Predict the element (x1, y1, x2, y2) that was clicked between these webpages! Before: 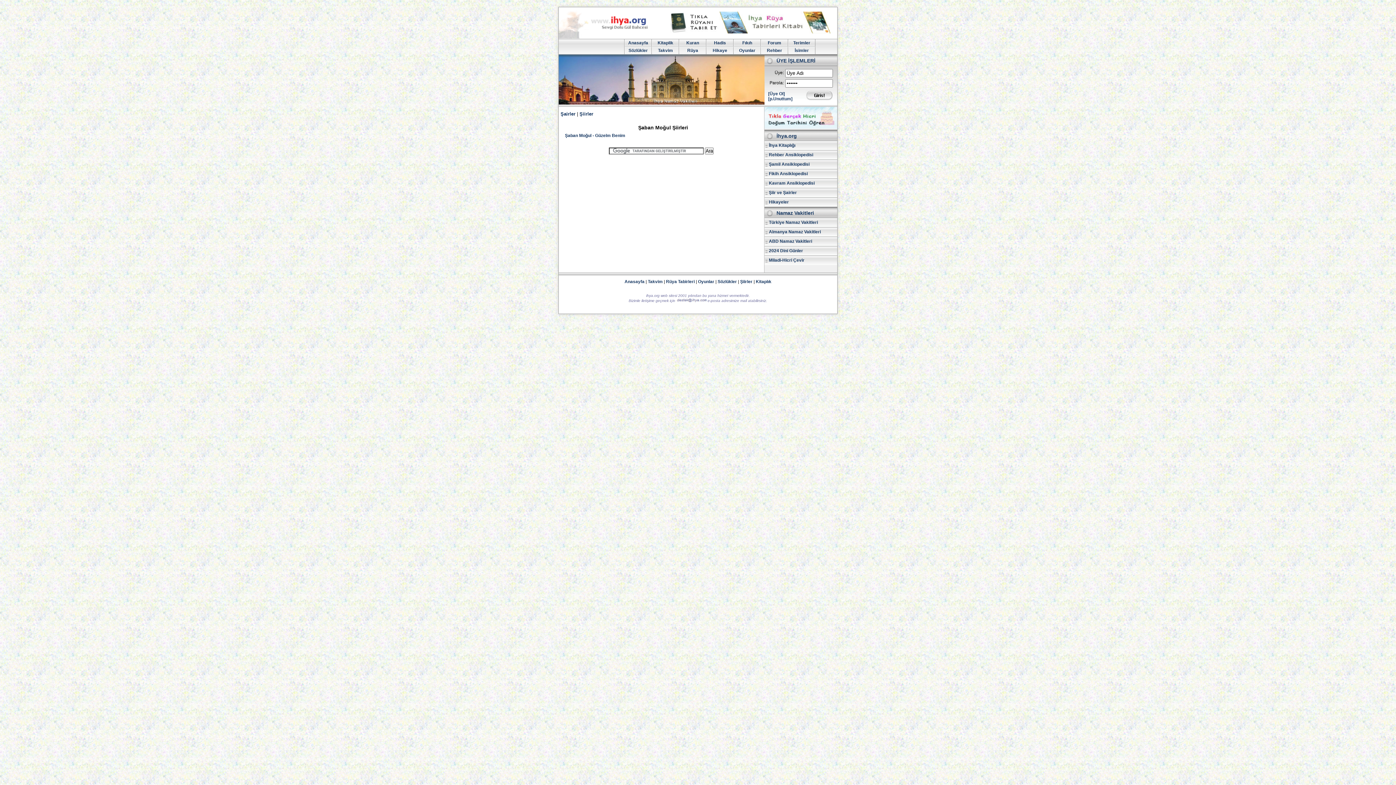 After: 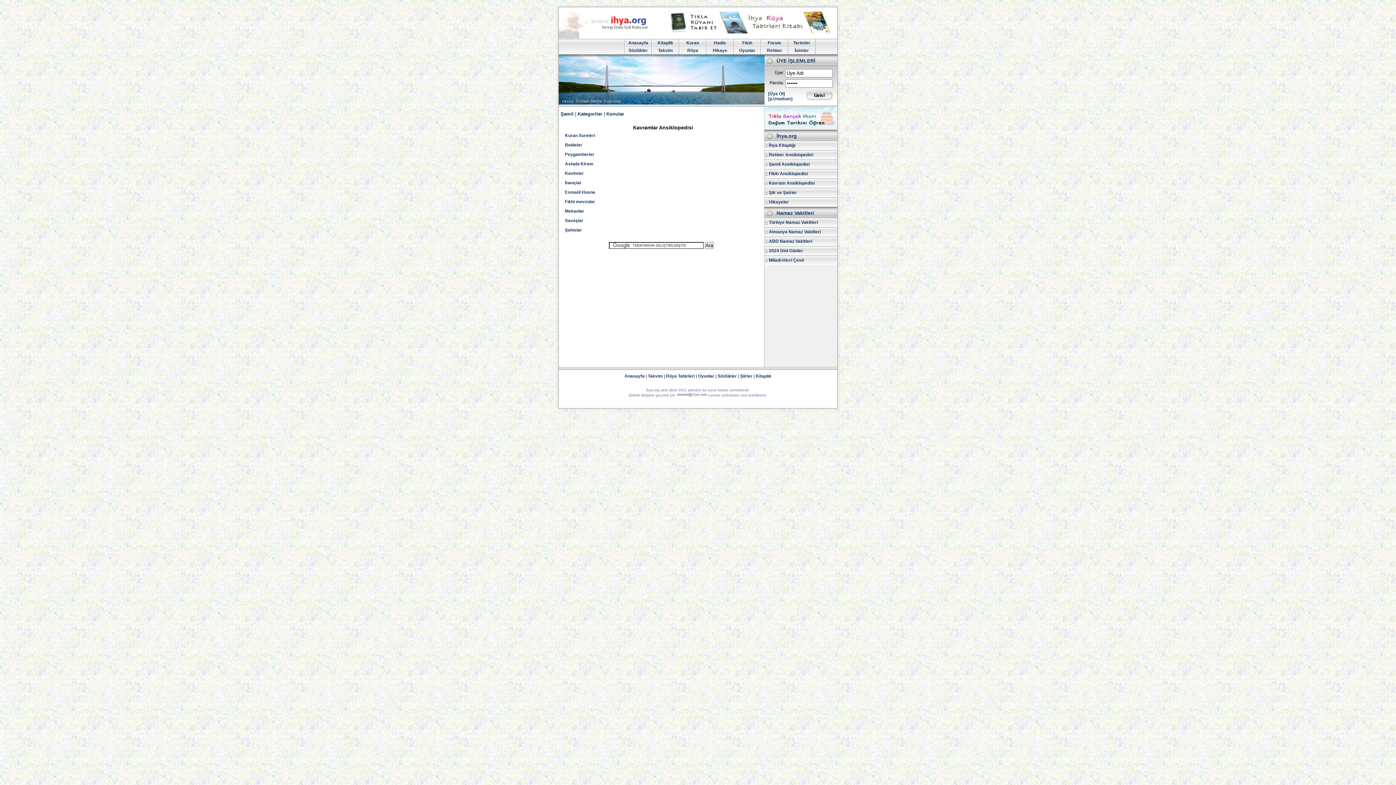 Action: bbox: (764, 160, 841, 169) label: Şamil Ansiklopedisi